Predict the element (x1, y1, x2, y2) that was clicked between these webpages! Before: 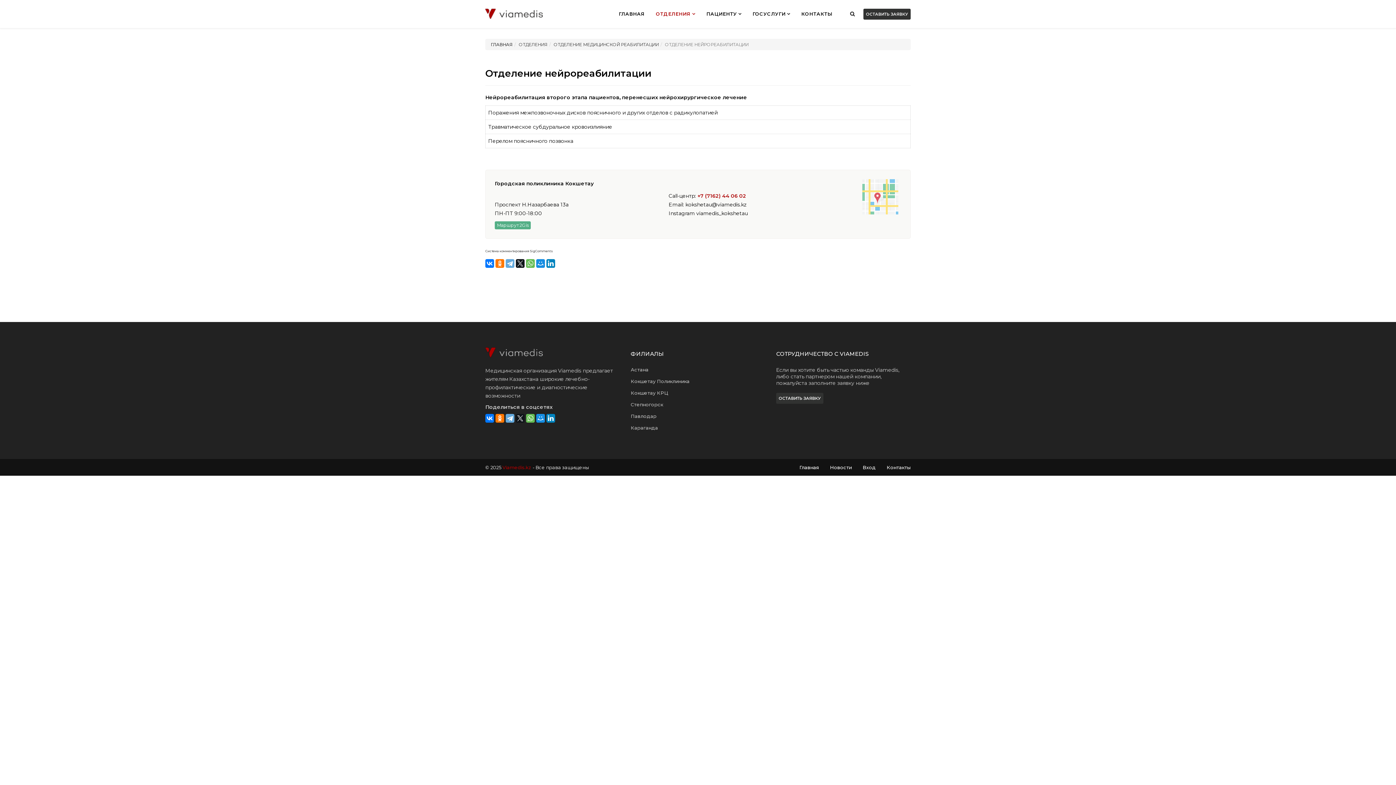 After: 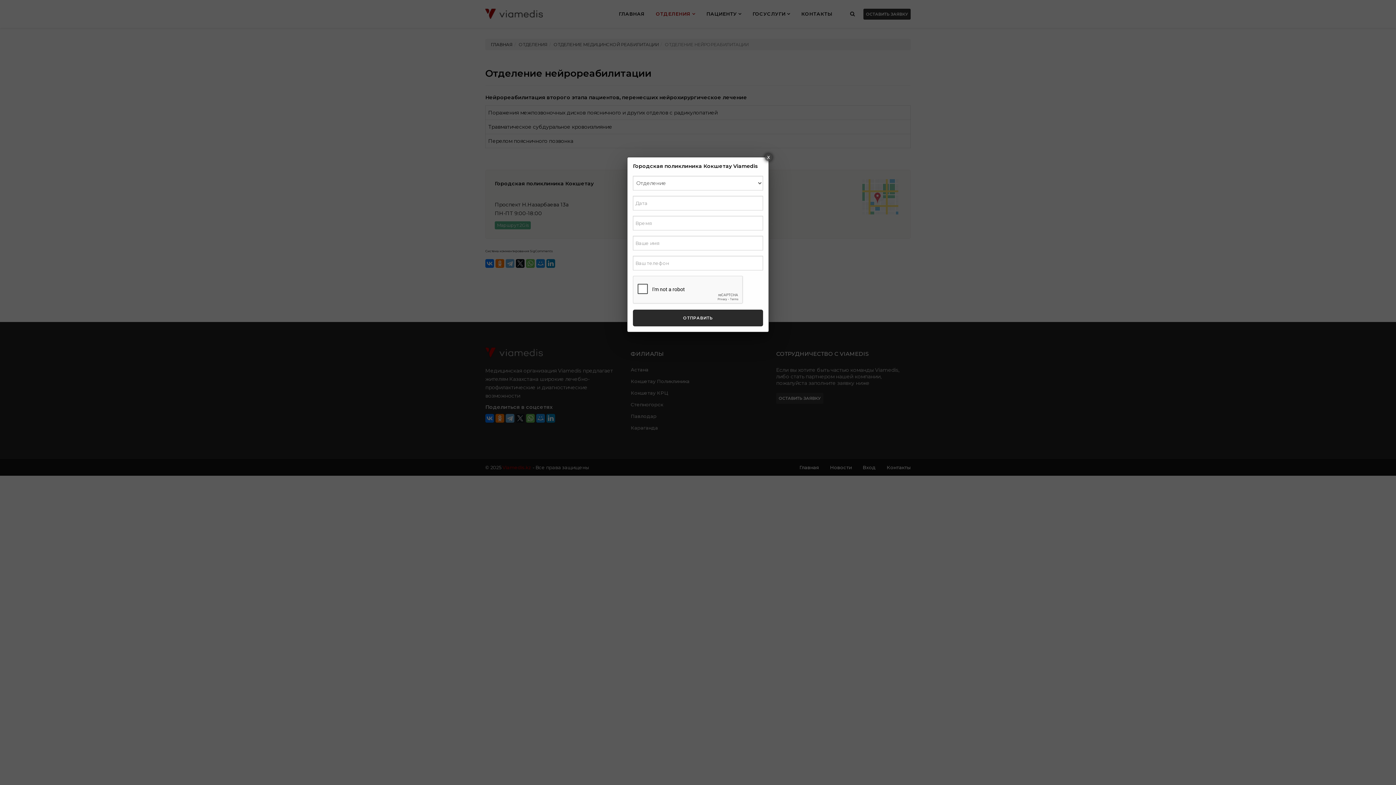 Action: label: ОСТАВИТЬ ЗАЯВКУ bbox: (863, 8, 910, 19)